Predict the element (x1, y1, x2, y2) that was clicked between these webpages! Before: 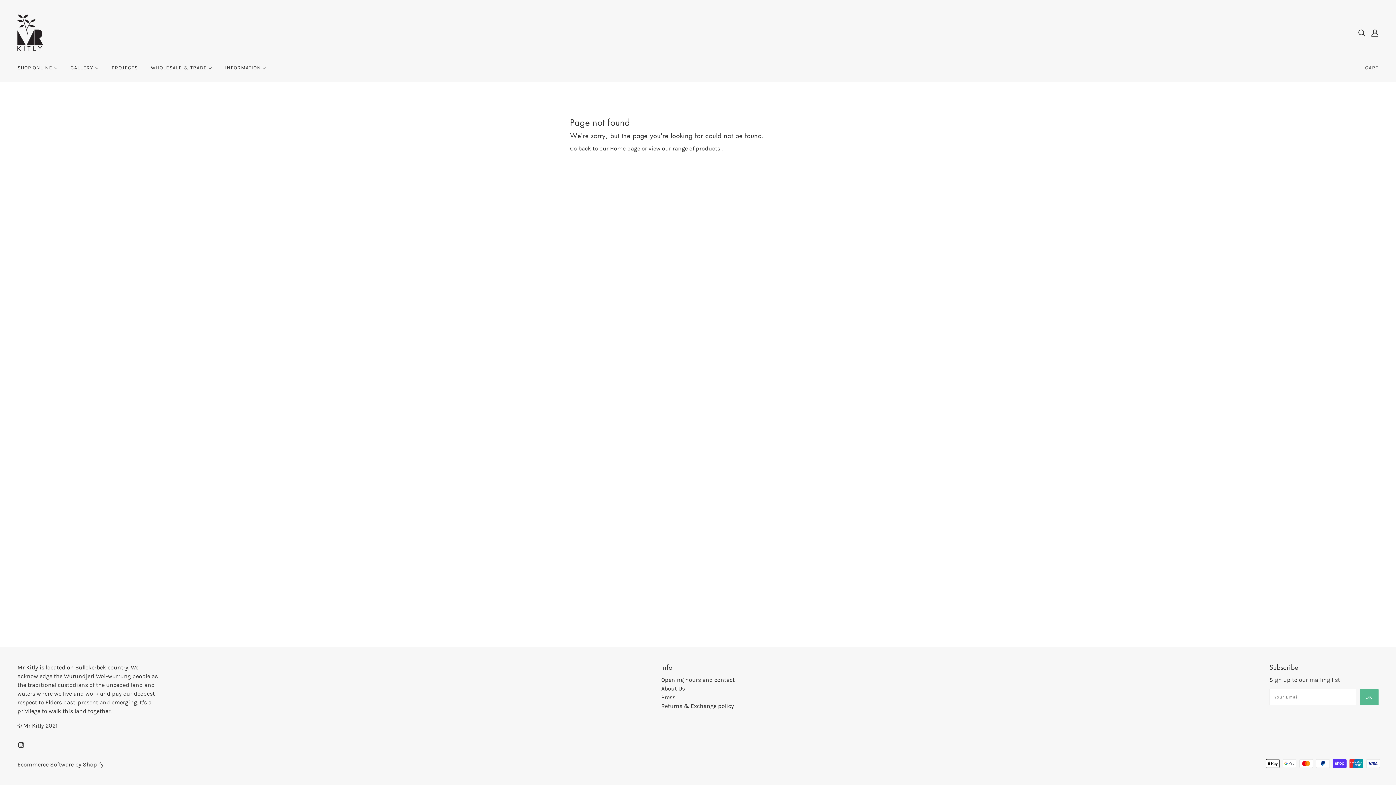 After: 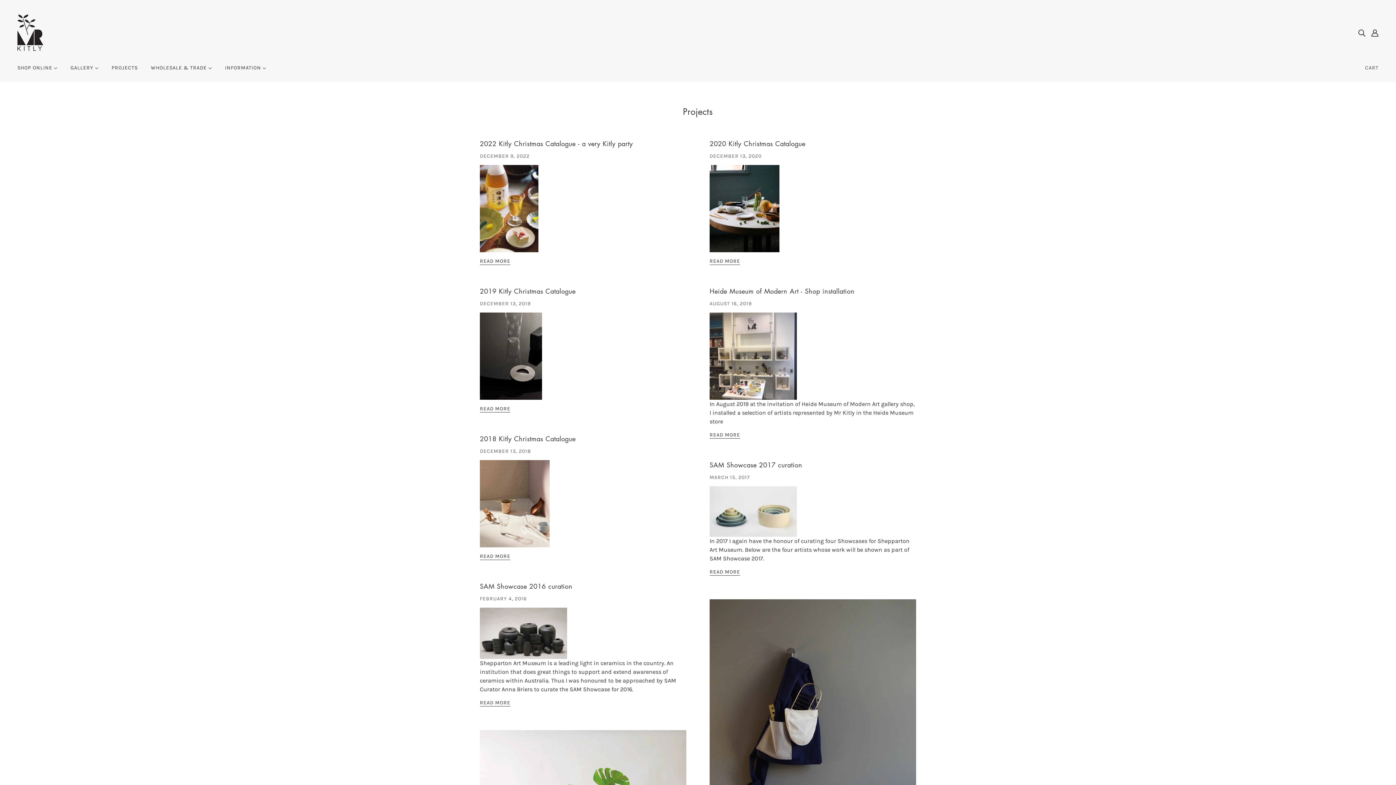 Action: bbox: (105, 59, 143, 82) label: PROJECTS